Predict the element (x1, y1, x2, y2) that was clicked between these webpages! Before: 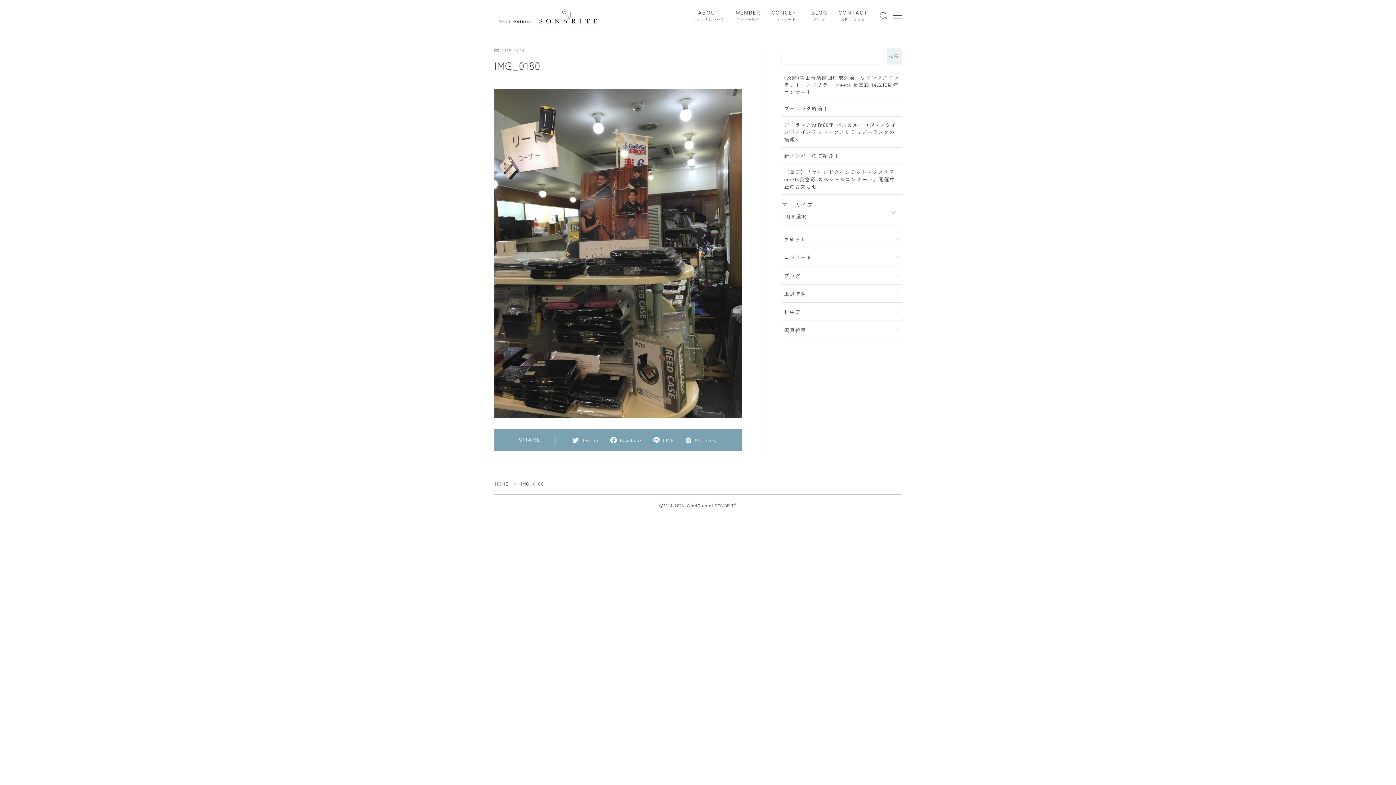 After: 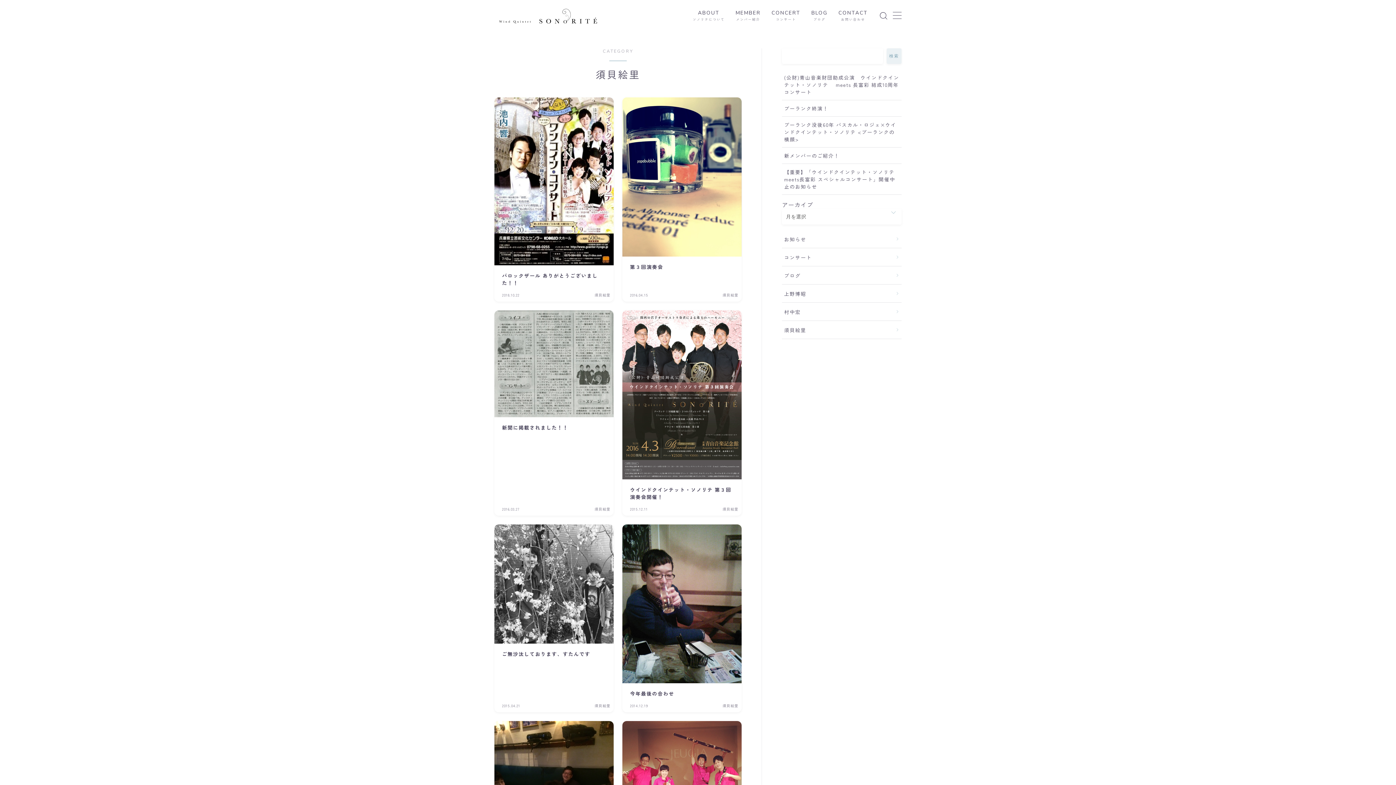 Action: bbox: (782, 320, 901, 339) label: 須貝絵里